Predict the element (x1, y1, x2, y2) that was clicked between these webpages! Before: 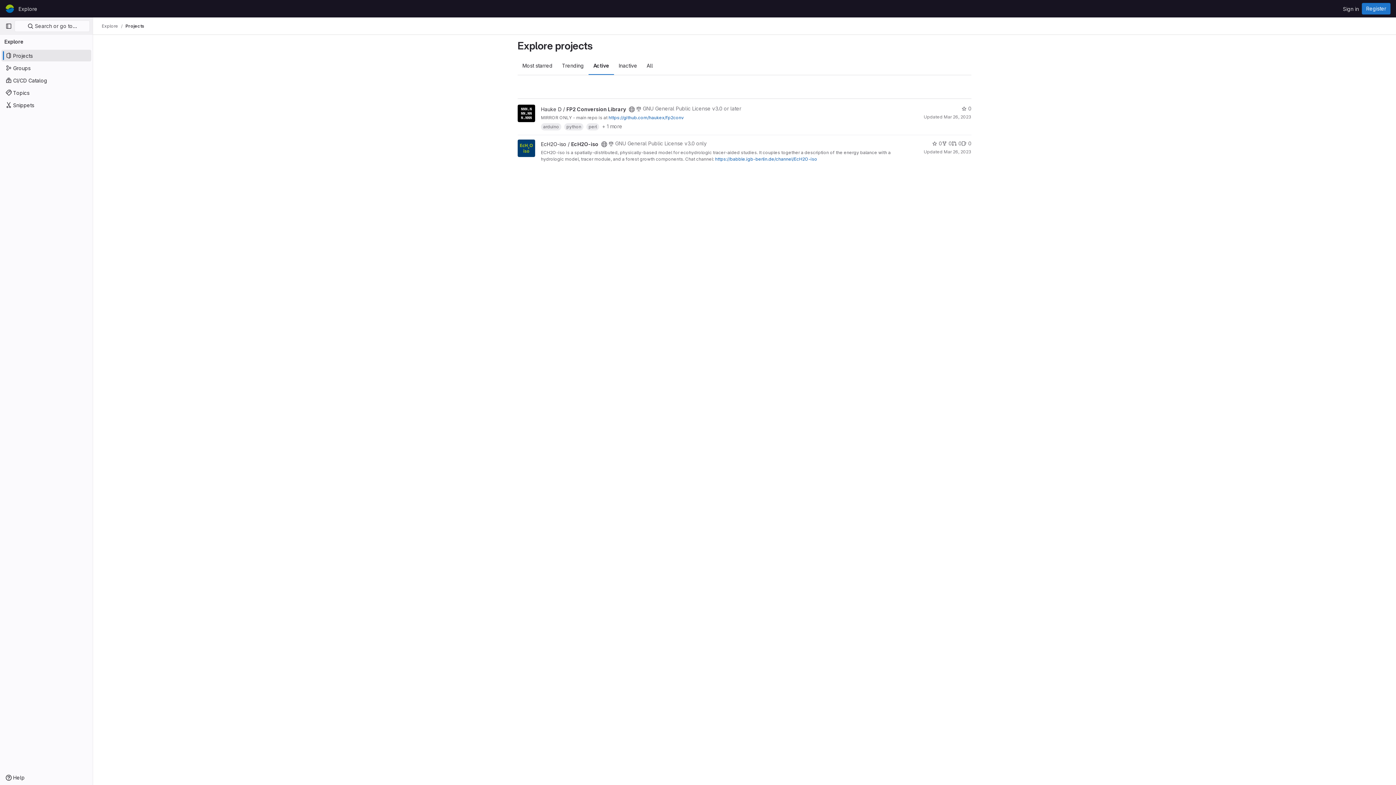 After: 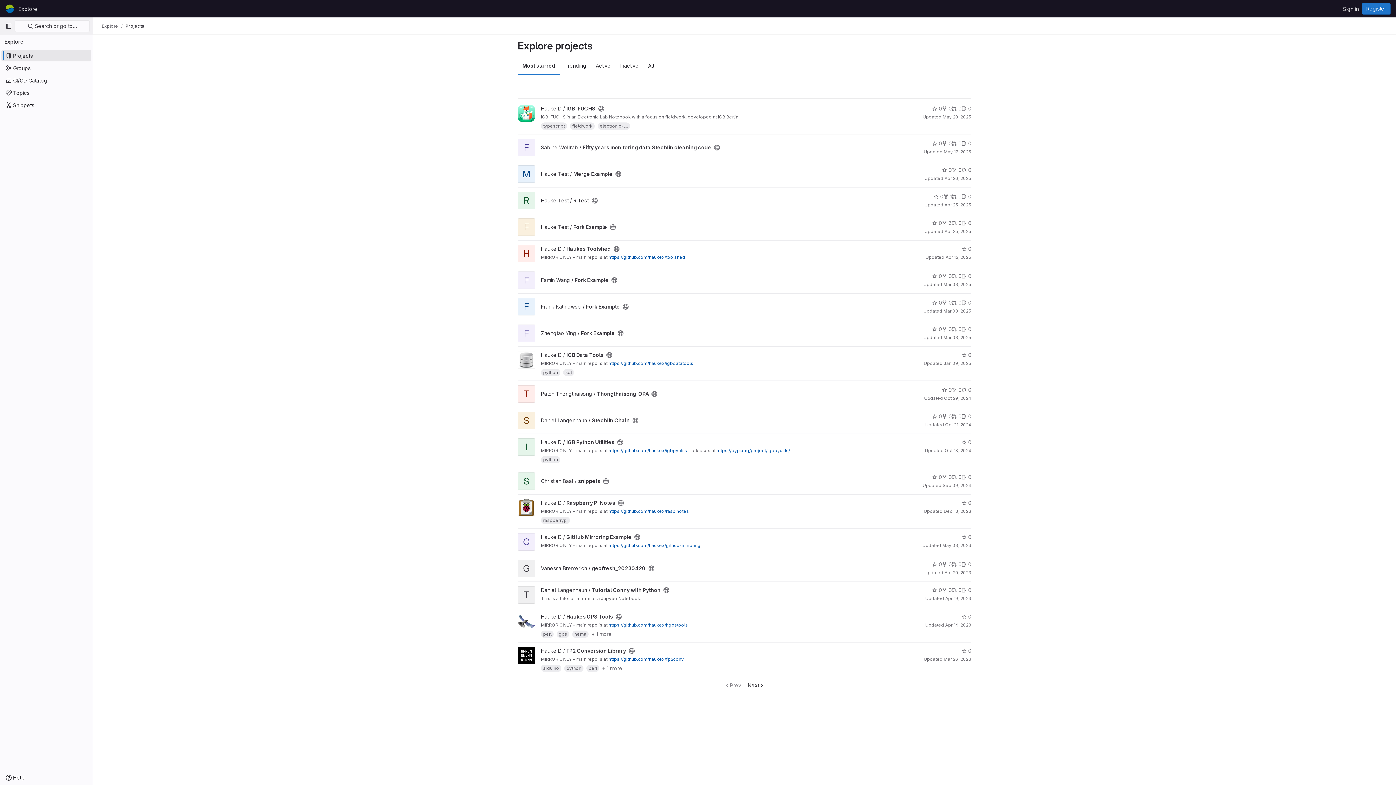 Action: bbox: (101, 23, 118, 29) label: Explore